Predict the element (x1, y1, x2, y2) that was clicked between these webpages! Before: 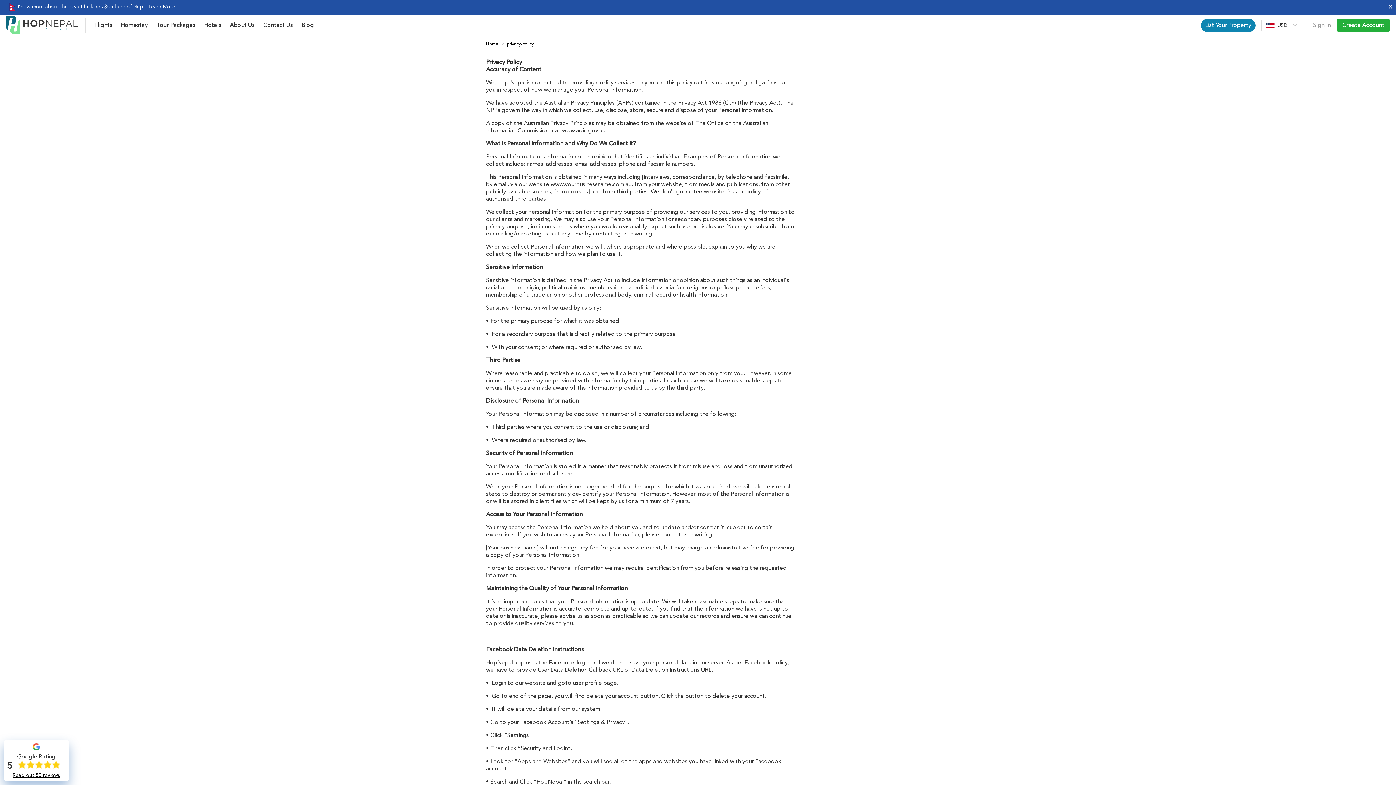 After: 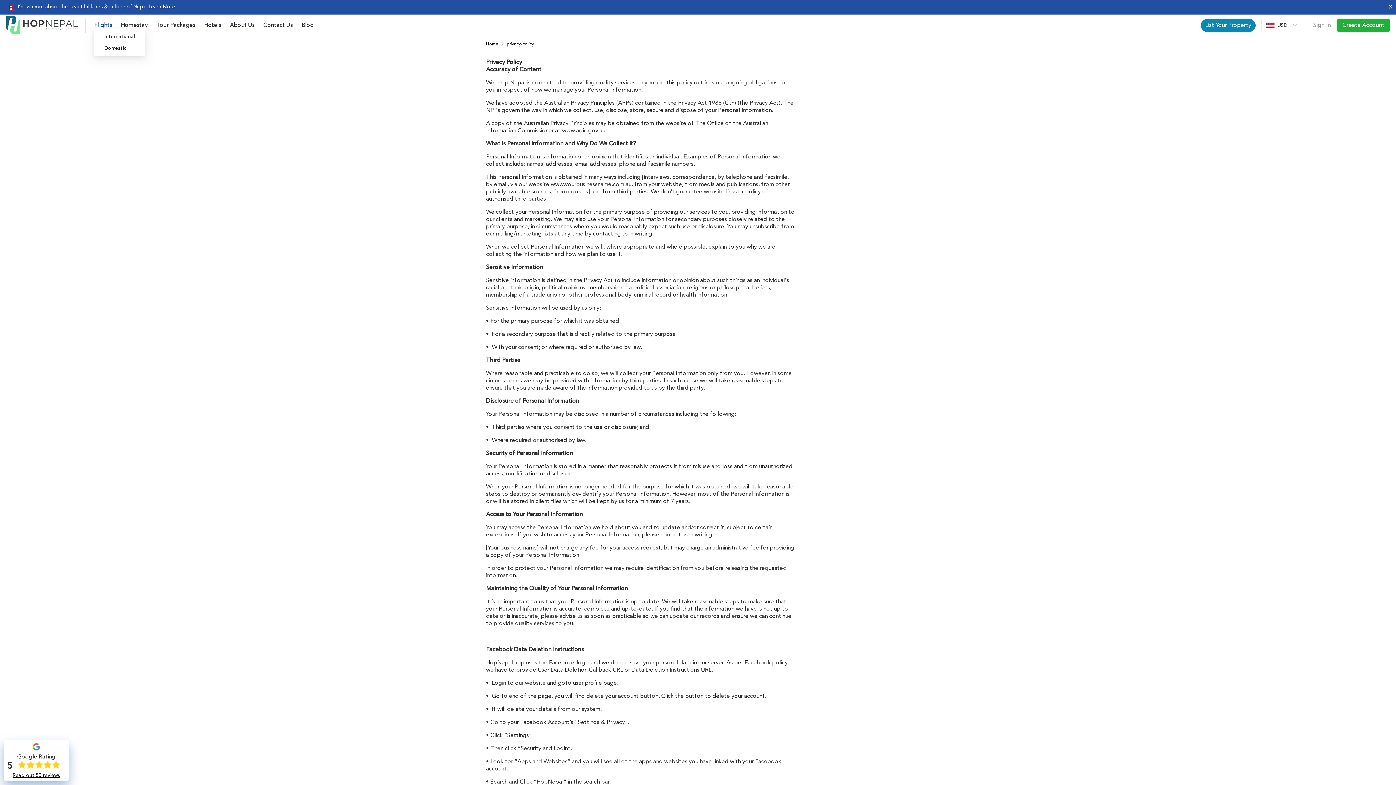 Action: label: Flights bbox: (94, 22, 112, 28)